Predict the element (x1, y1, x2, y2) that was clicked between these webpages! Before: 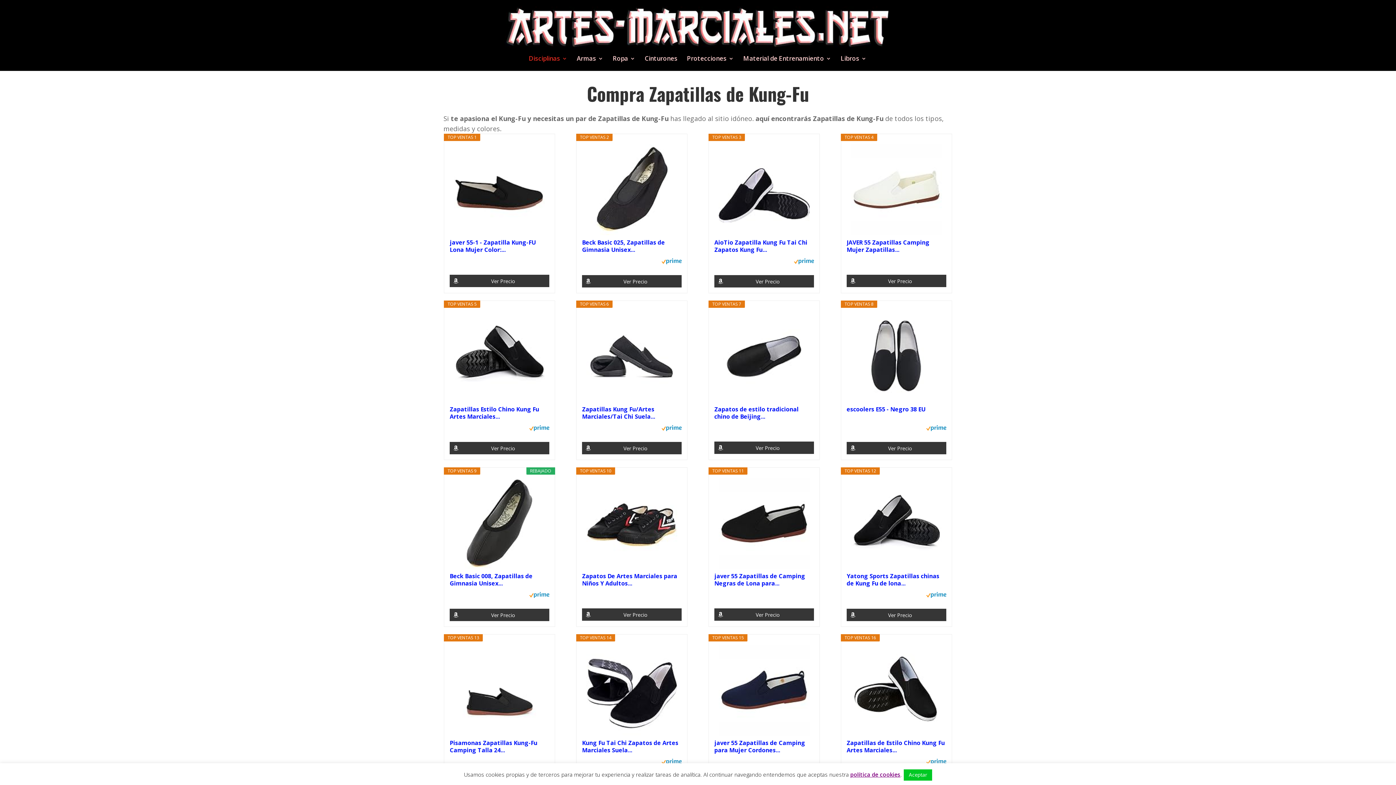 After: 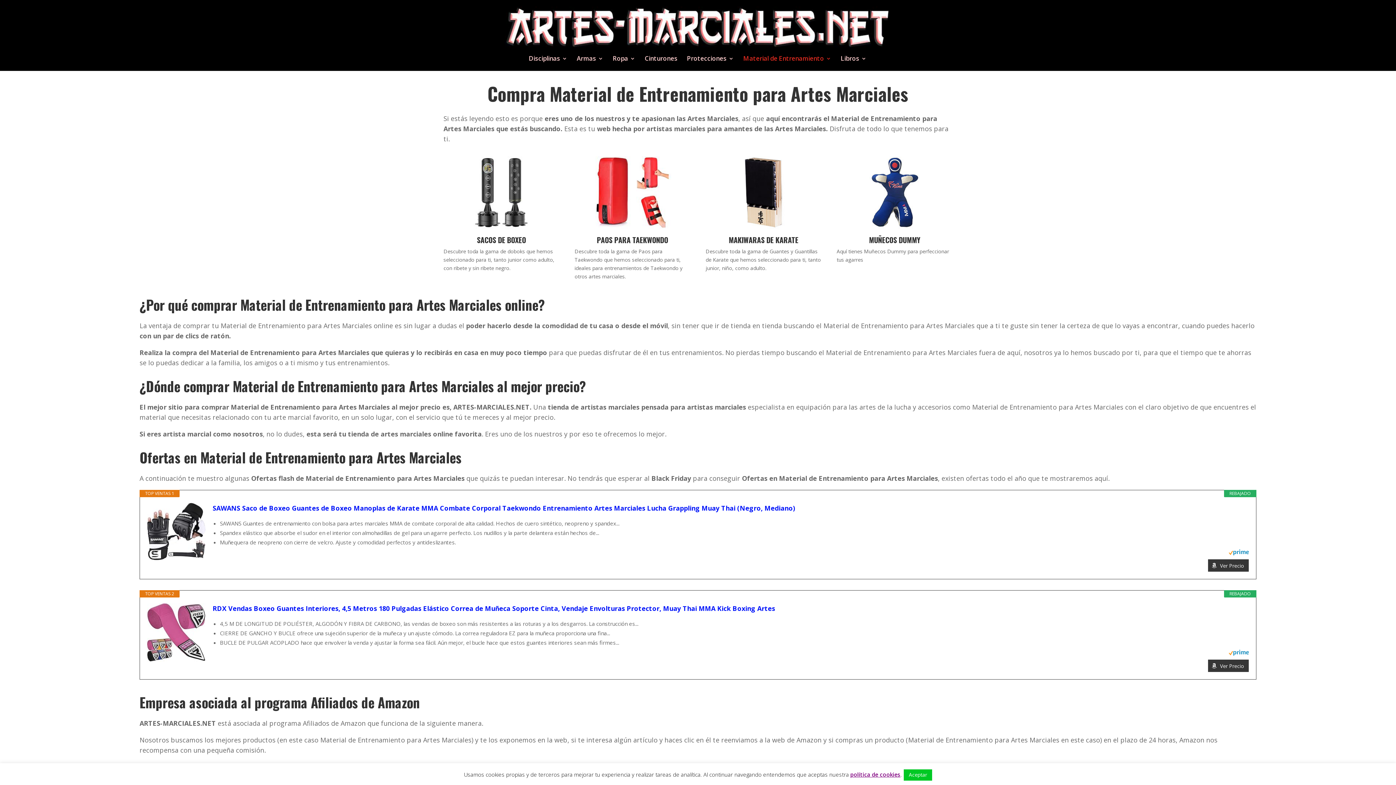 Action: bbox: (743, 56, 831, 70) label: Material de Entrenamiento